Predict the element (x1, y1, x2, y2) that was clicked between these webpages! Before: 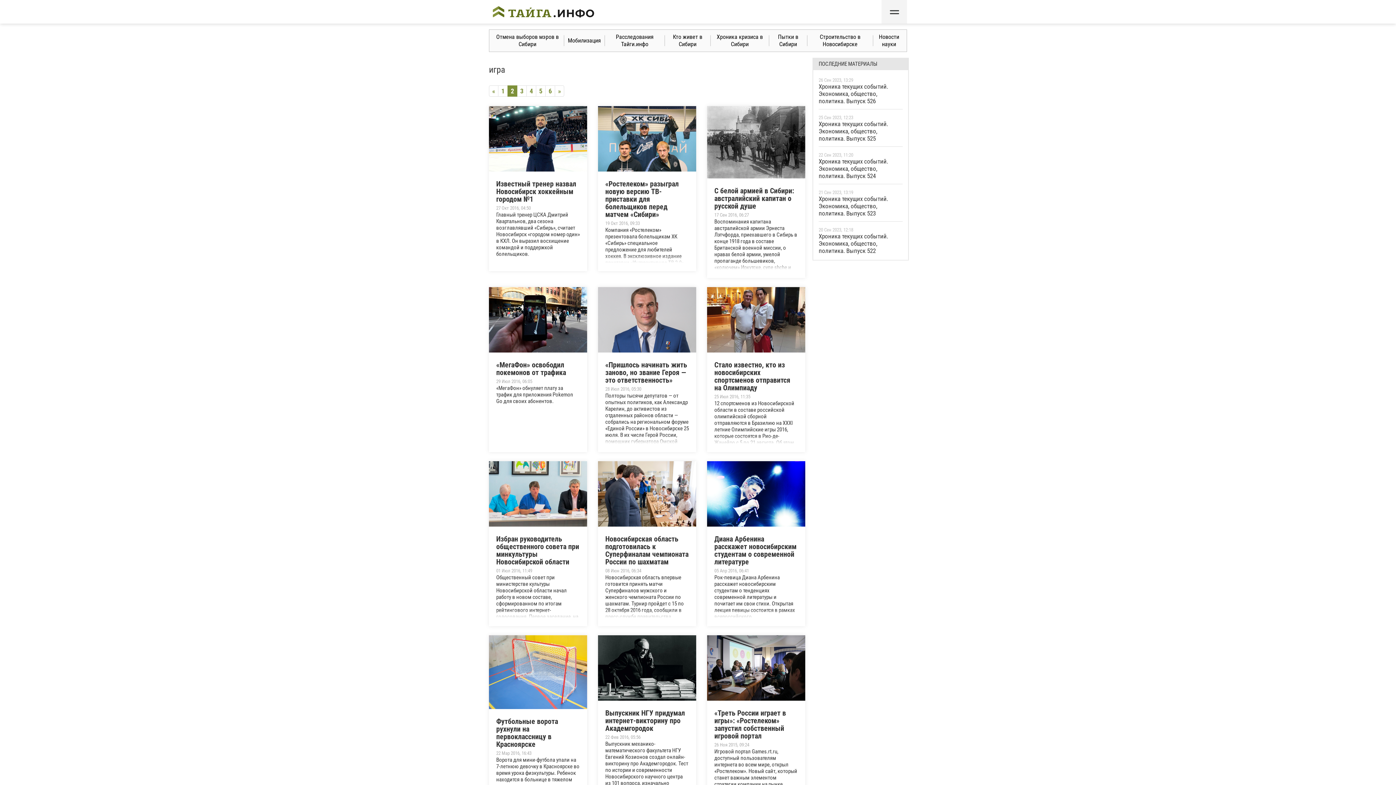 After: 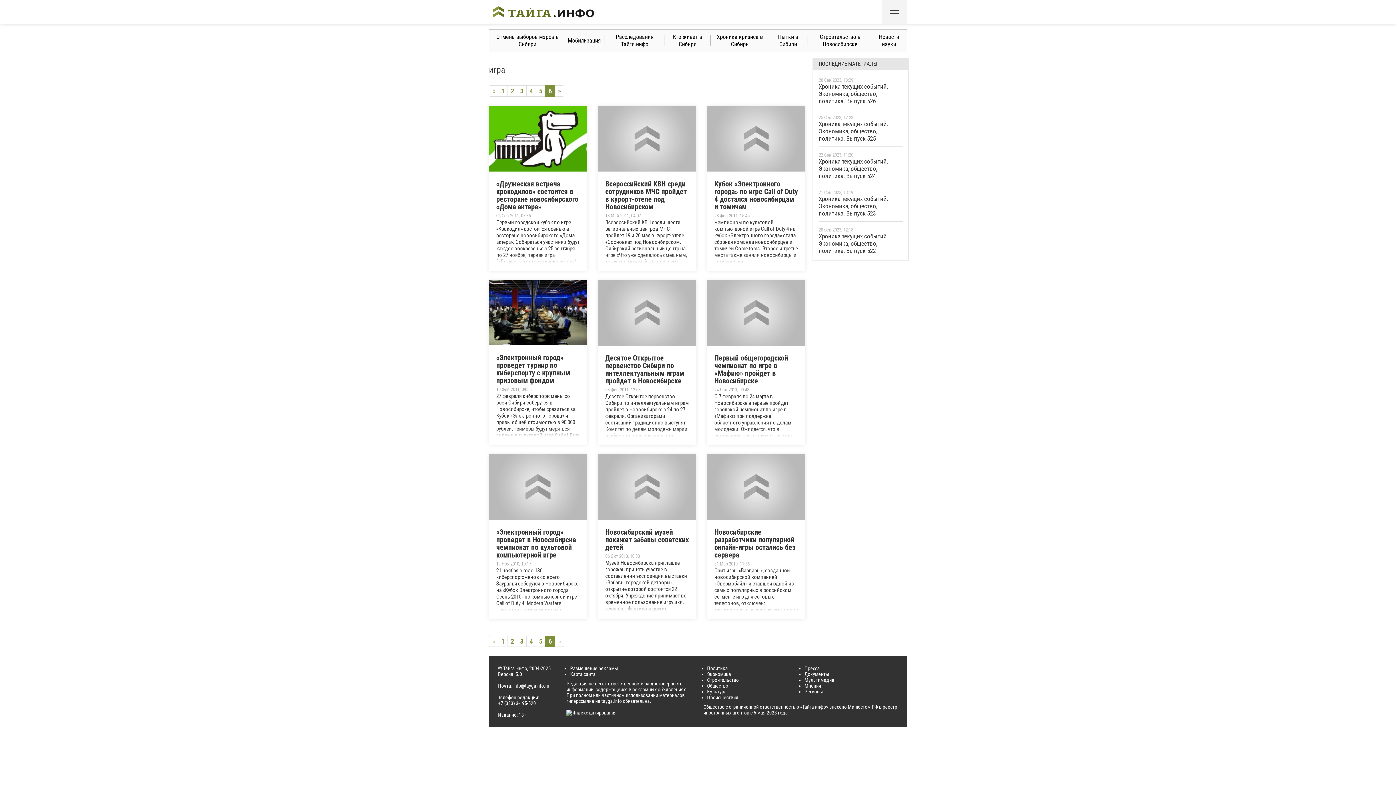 Action: label: 6 bbox: (545, 85, 555, 96)